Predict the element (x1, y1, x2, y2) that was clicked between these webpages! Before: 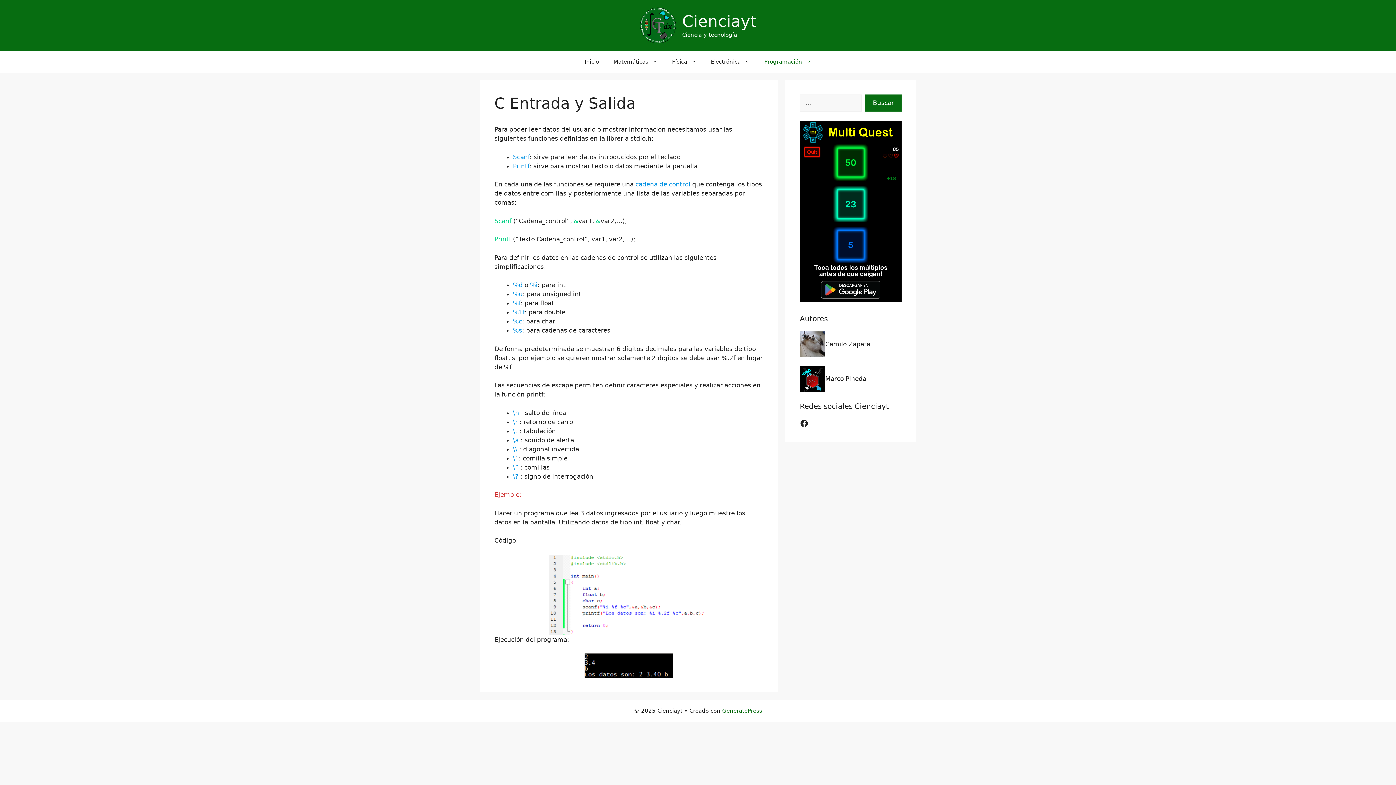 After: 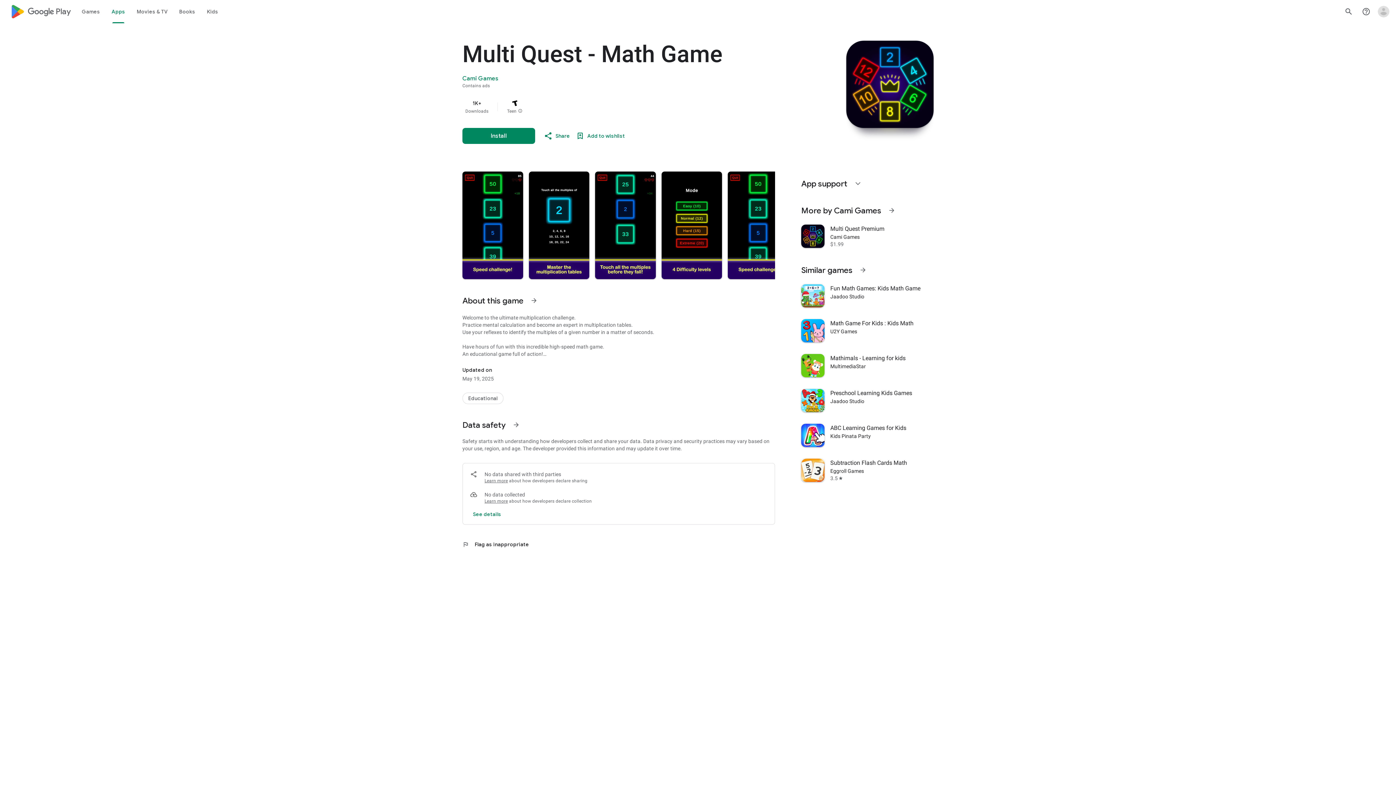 Action: bbox: (800, 295, 901, 303) label: 

